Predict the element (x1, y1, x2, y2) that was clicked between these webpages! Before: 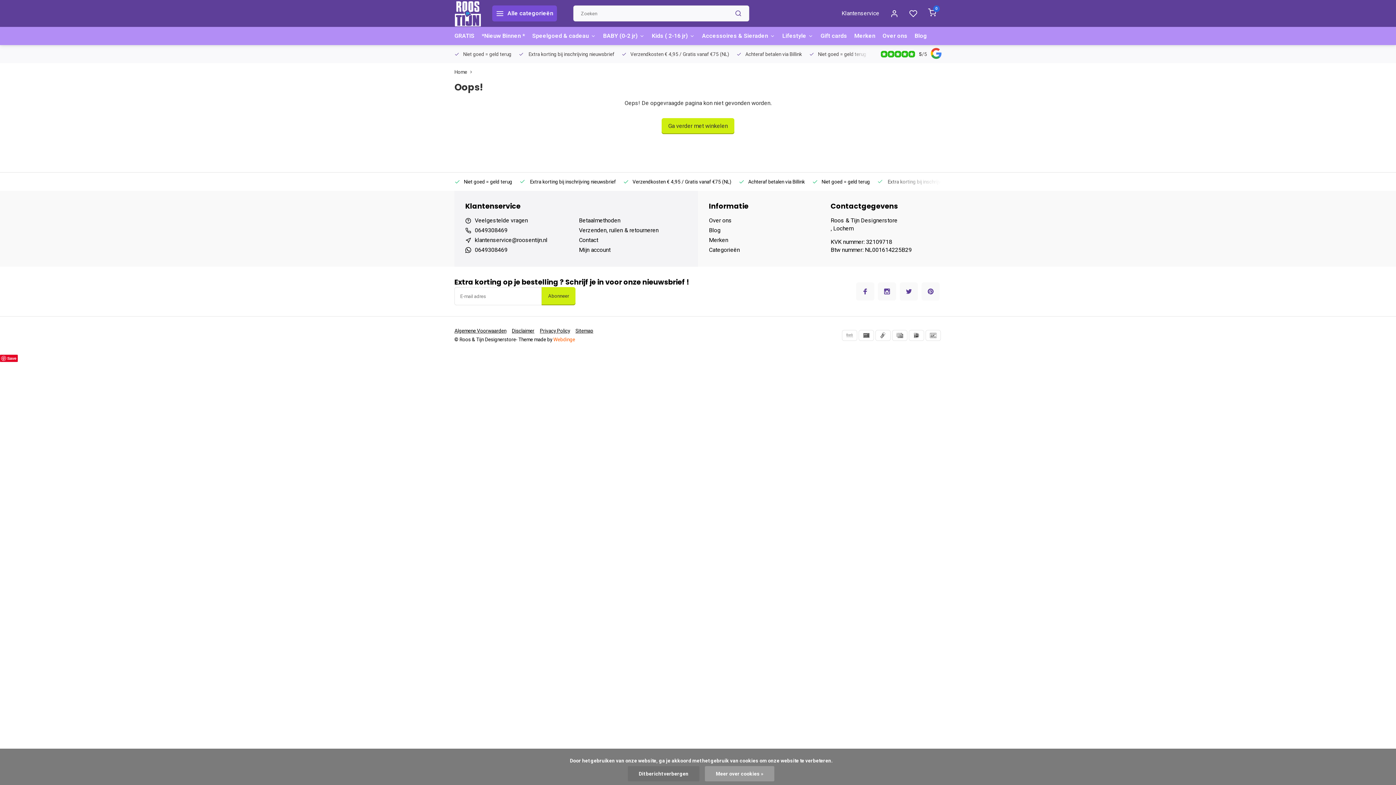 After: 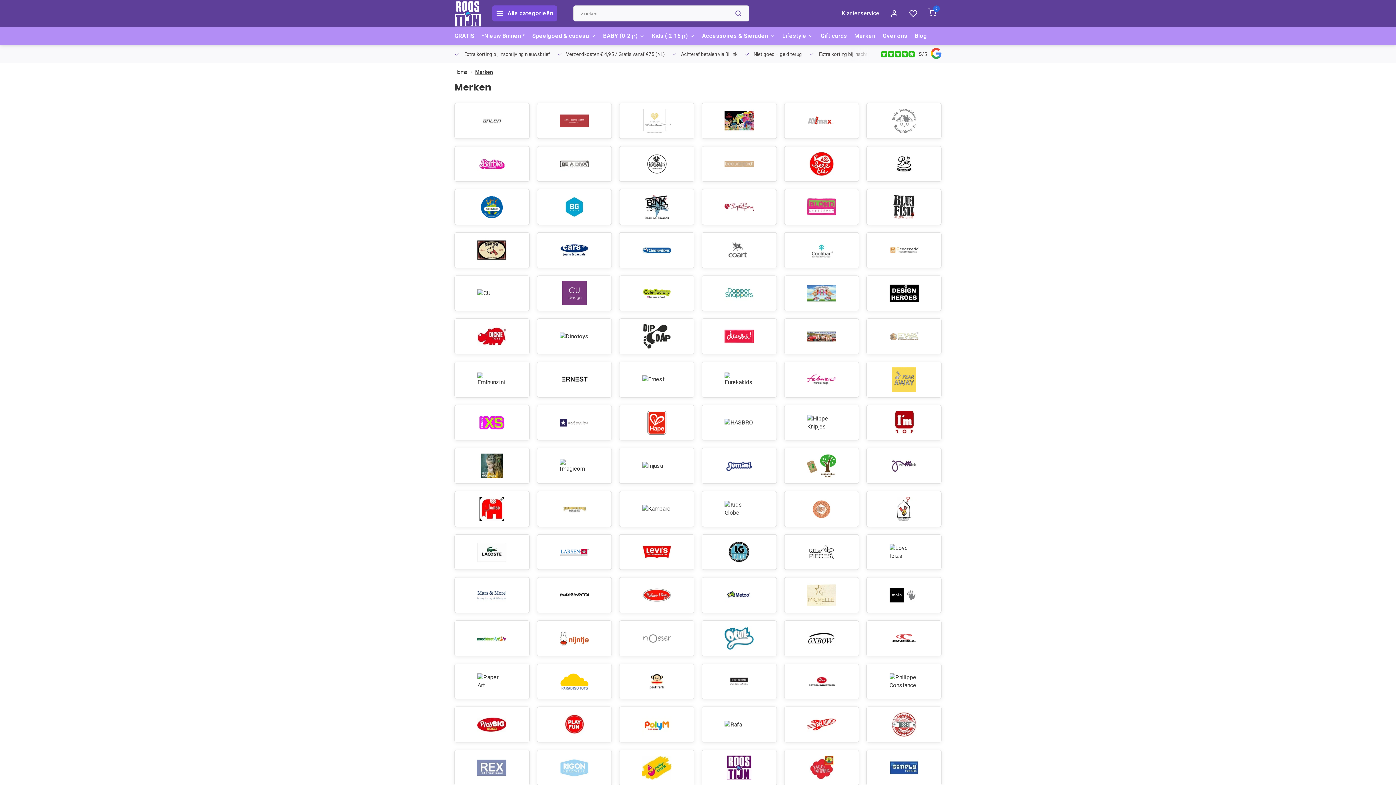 Action: bbox: (854, 26, 875, 45) label: Merken